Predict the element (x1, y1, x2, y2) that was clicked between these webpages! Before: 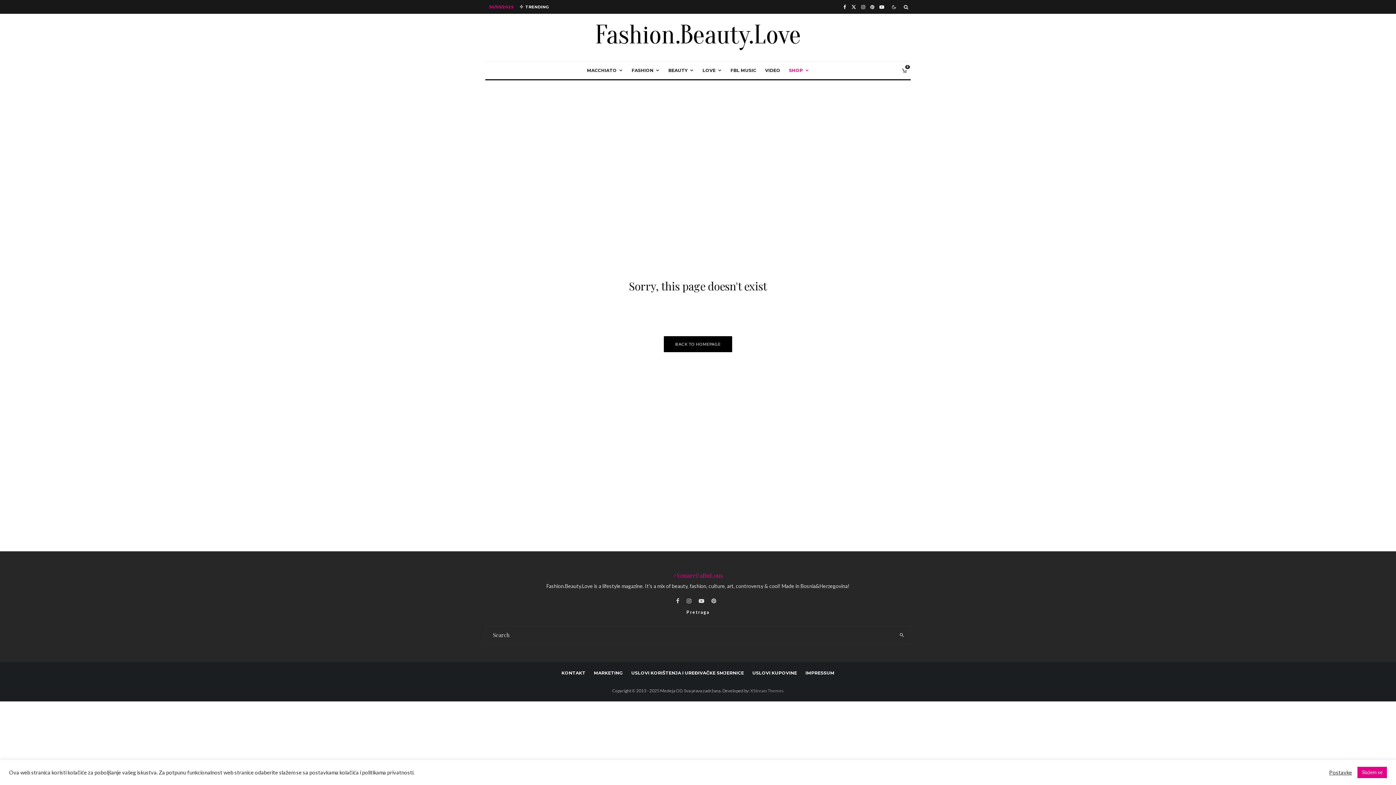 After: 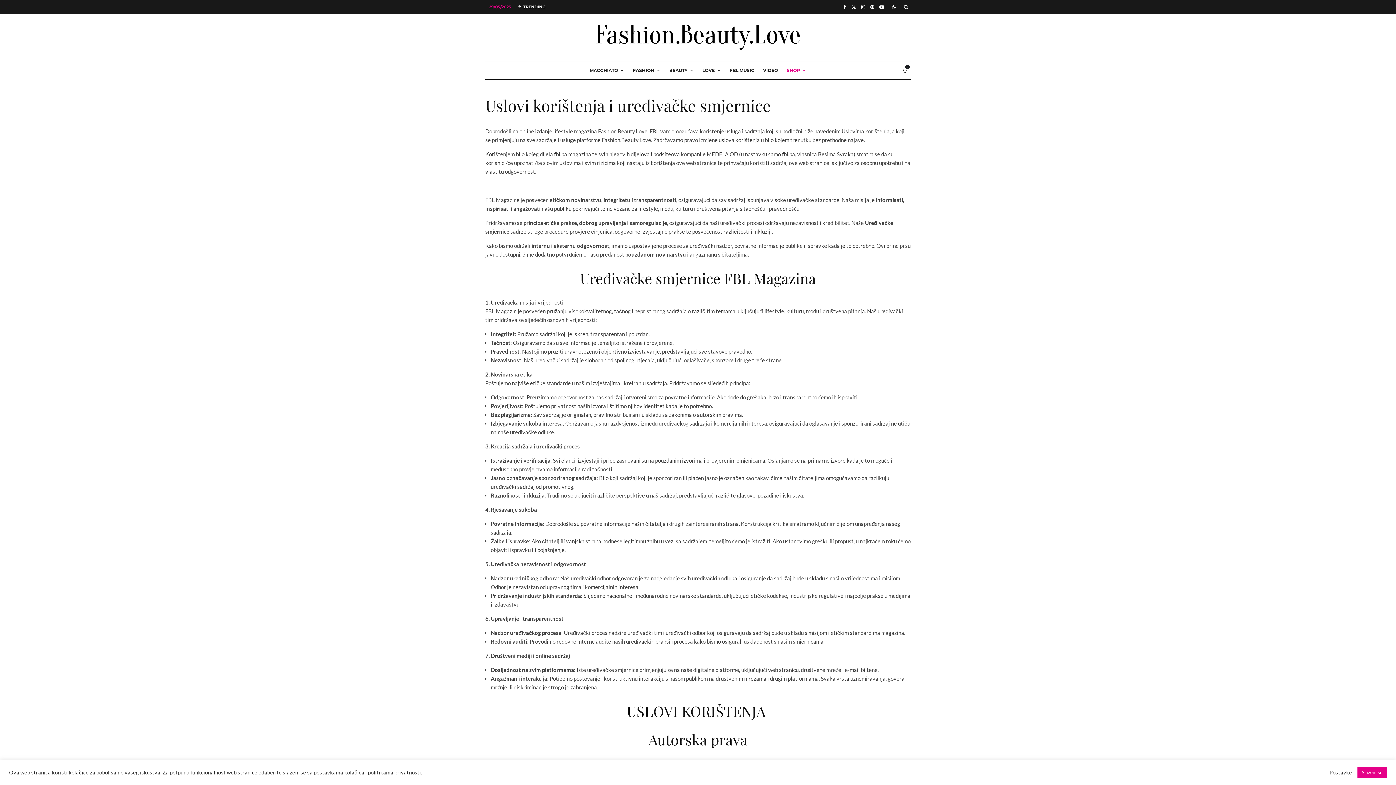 Action: label: USLOVI KORIŠTENJA I UREĐIVAČKE SMJERNICE bbox: (631, 669, 744, 676)